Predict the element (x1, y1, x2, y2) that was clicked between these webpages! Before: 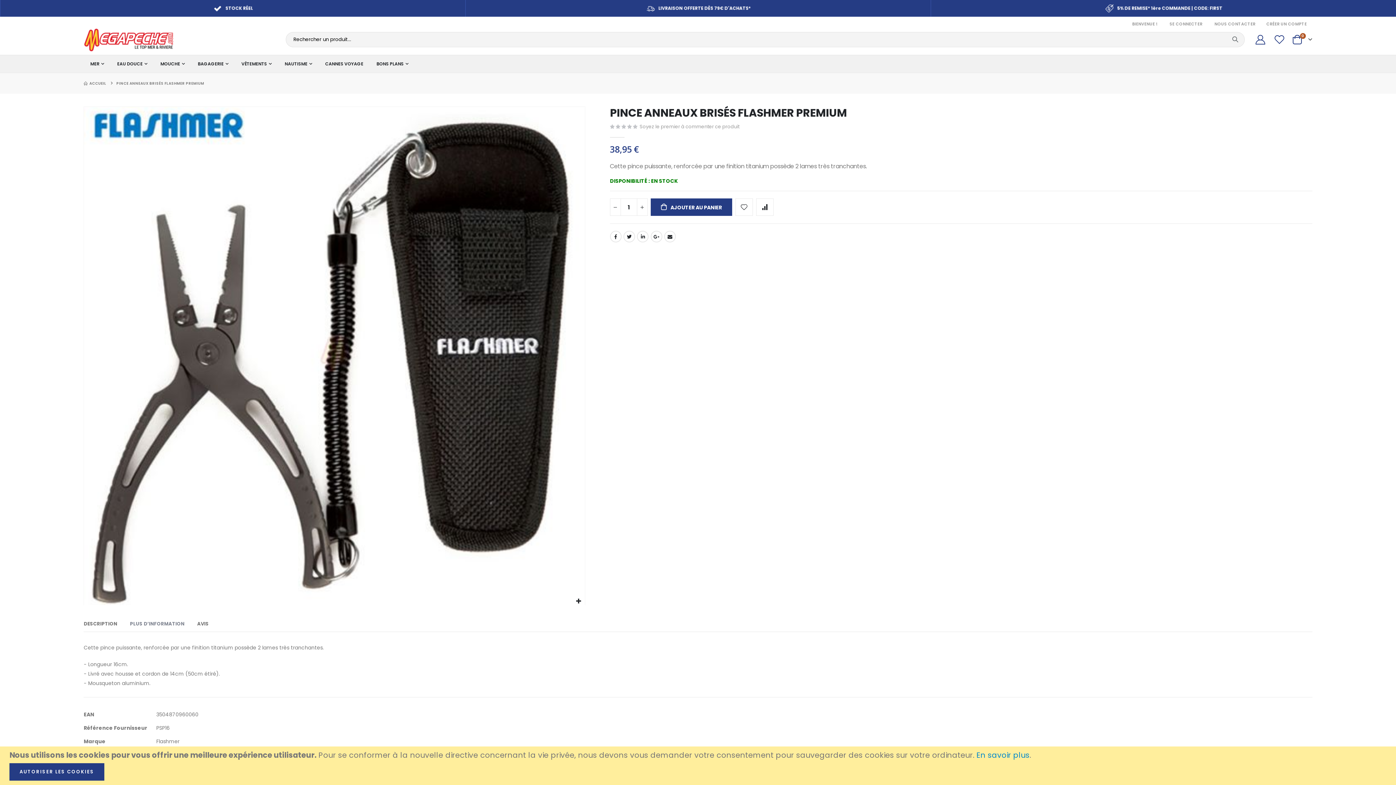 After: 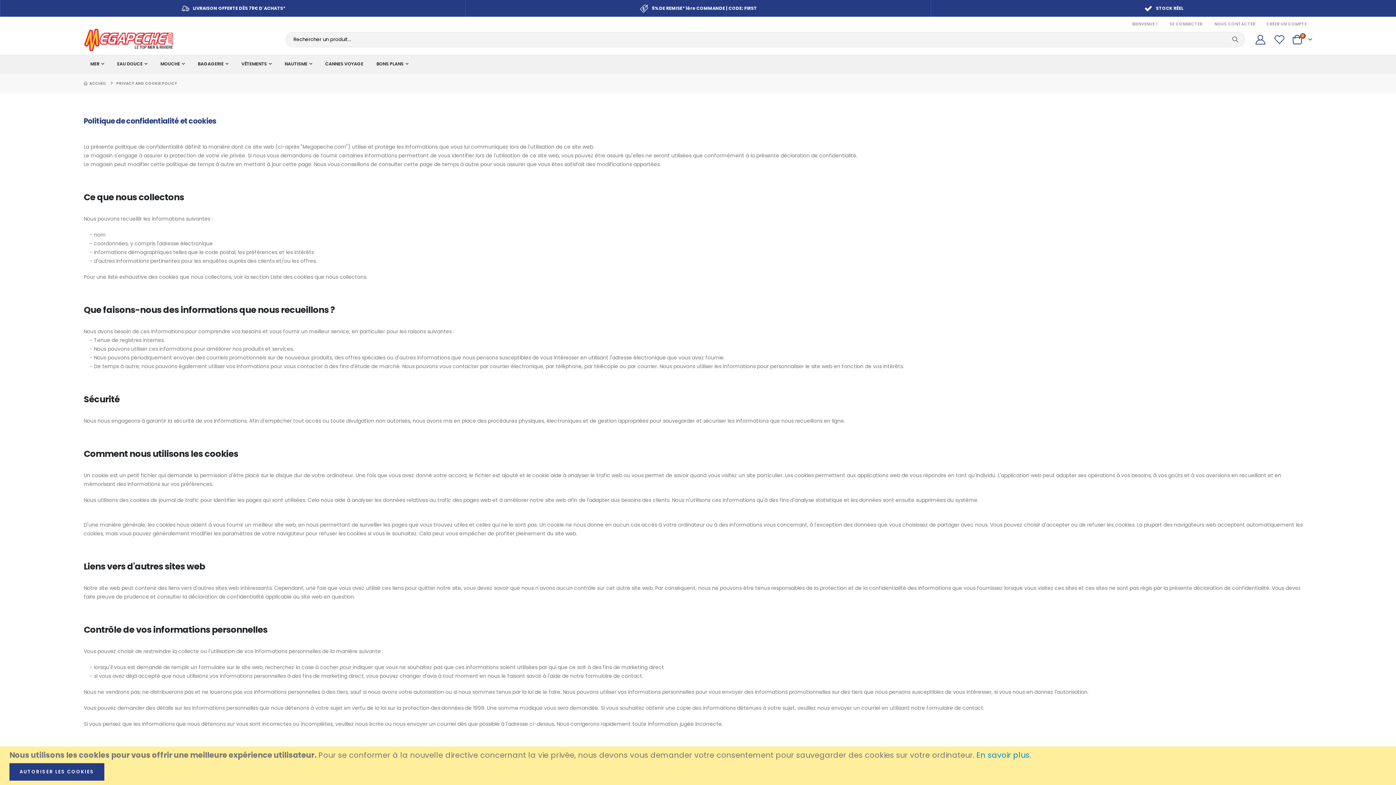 Action: bbox: (976, 750, 1029, 760) label: En savoir plus